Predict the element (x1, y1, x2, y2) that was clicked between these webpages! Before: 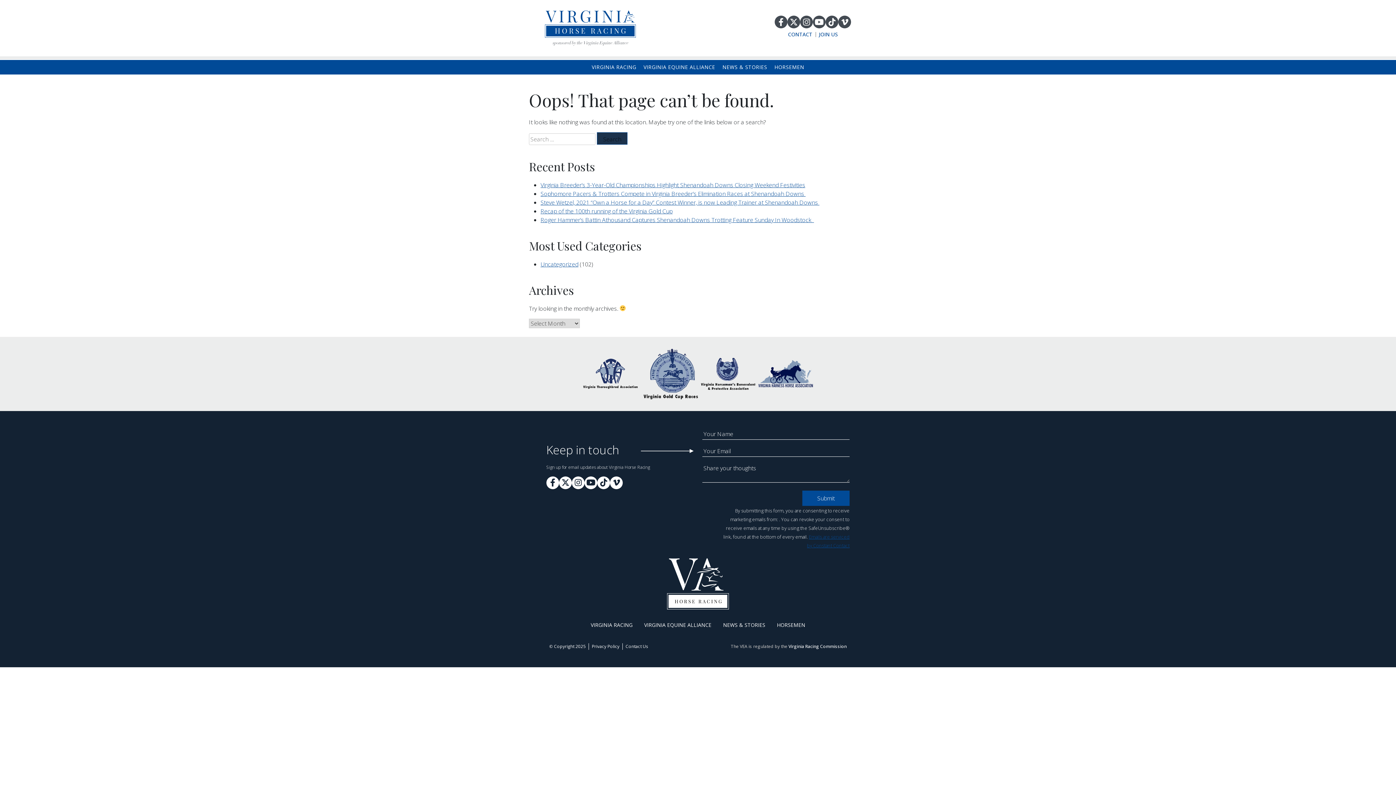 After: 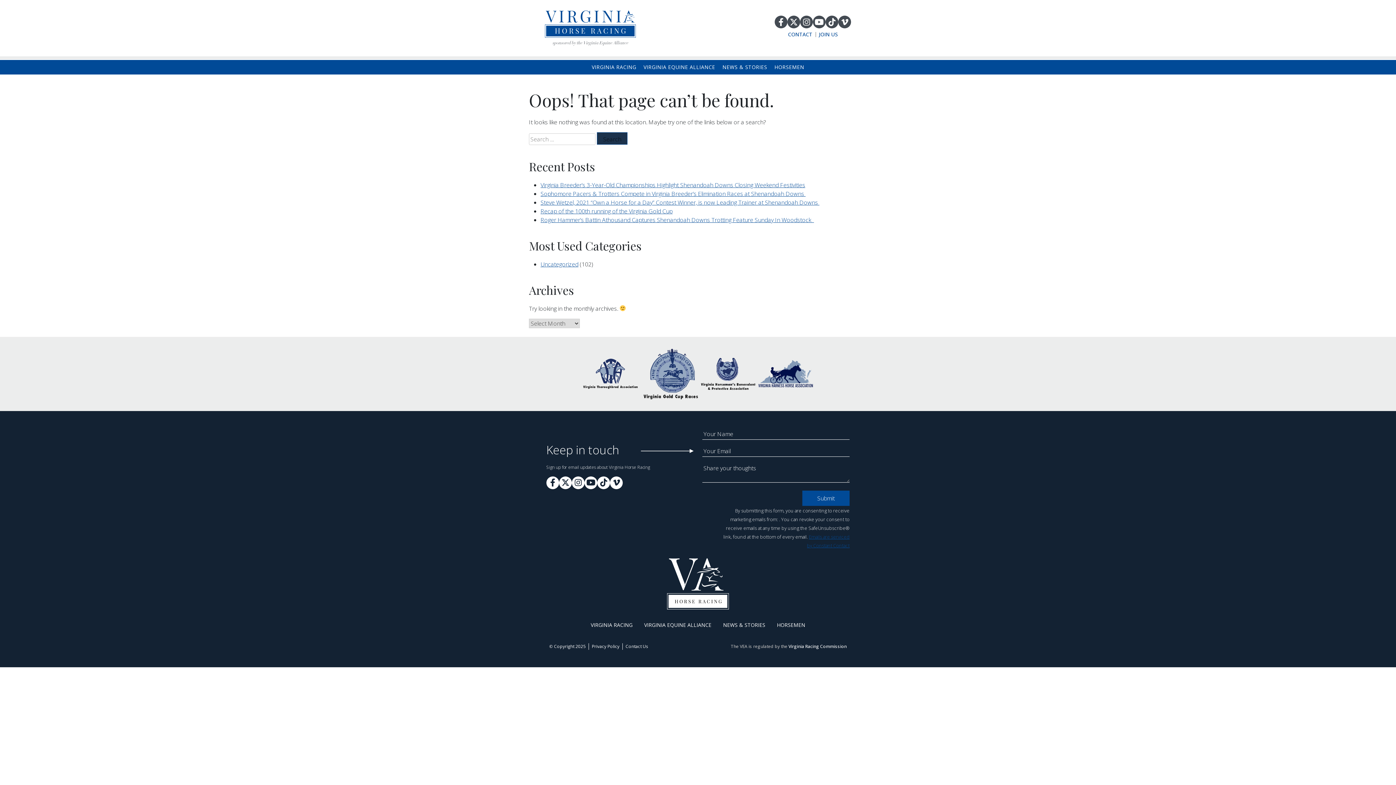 Action: bbox: (581, 356, 639, 392)